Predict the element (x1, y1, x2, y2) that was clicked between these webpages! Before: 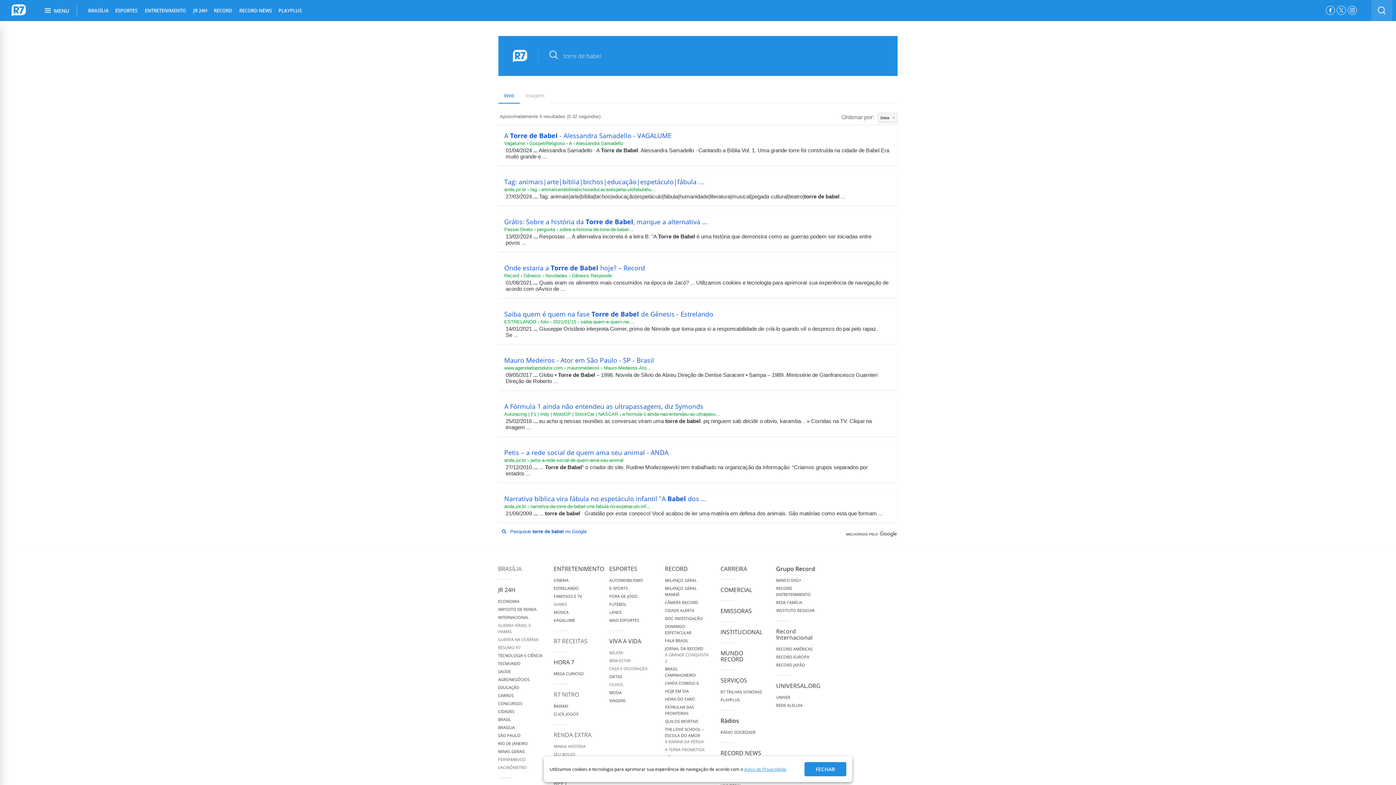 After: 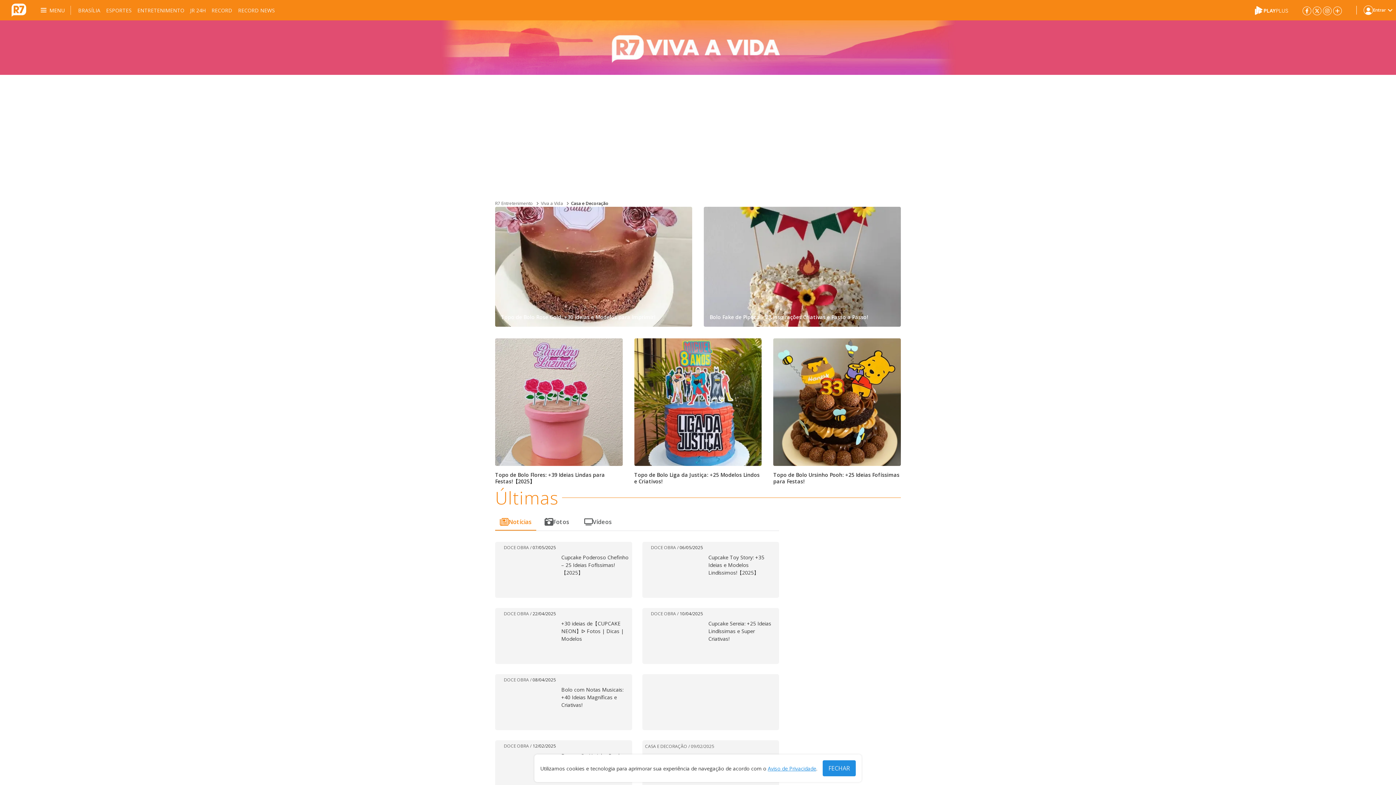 Action: bbox: (609, 666, 648, 671) label: CASA E DECORAÇÃO